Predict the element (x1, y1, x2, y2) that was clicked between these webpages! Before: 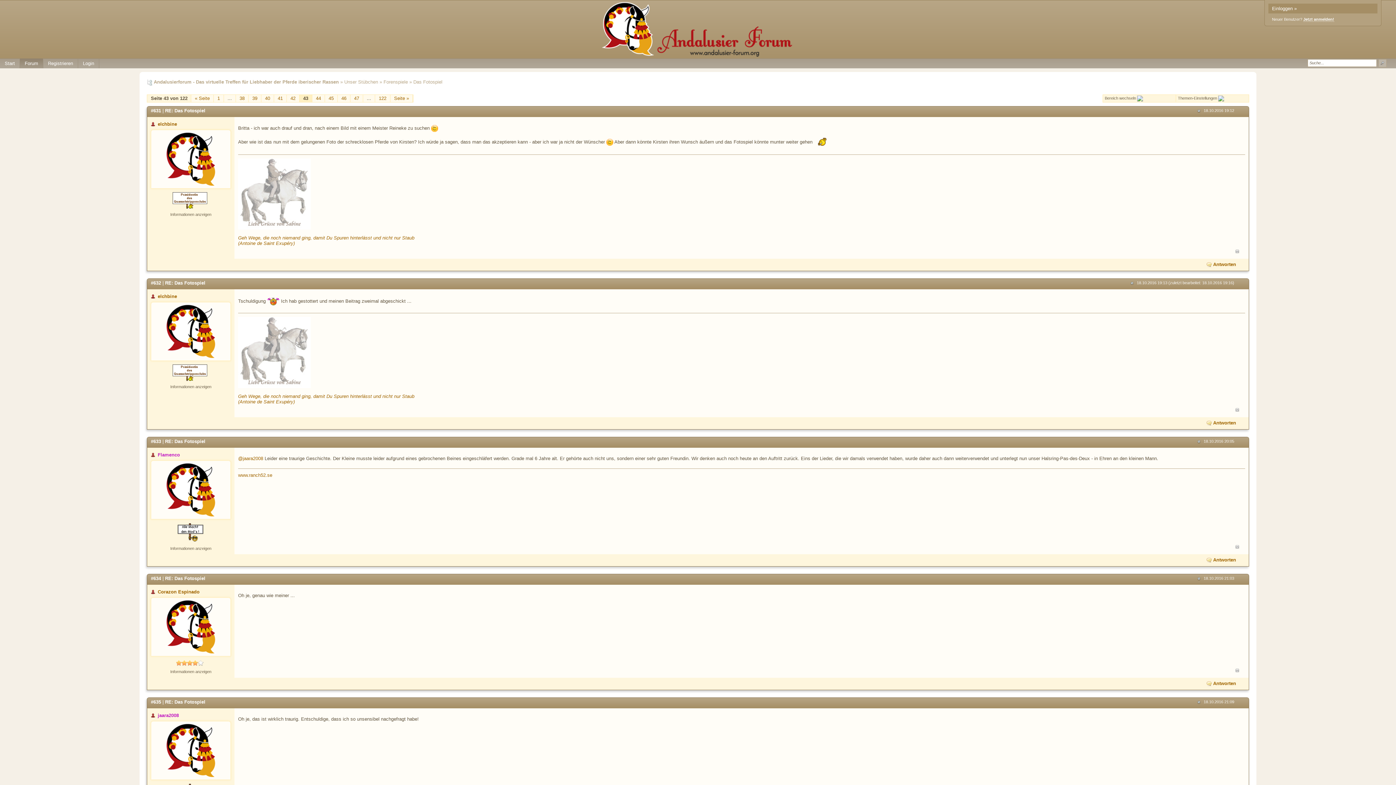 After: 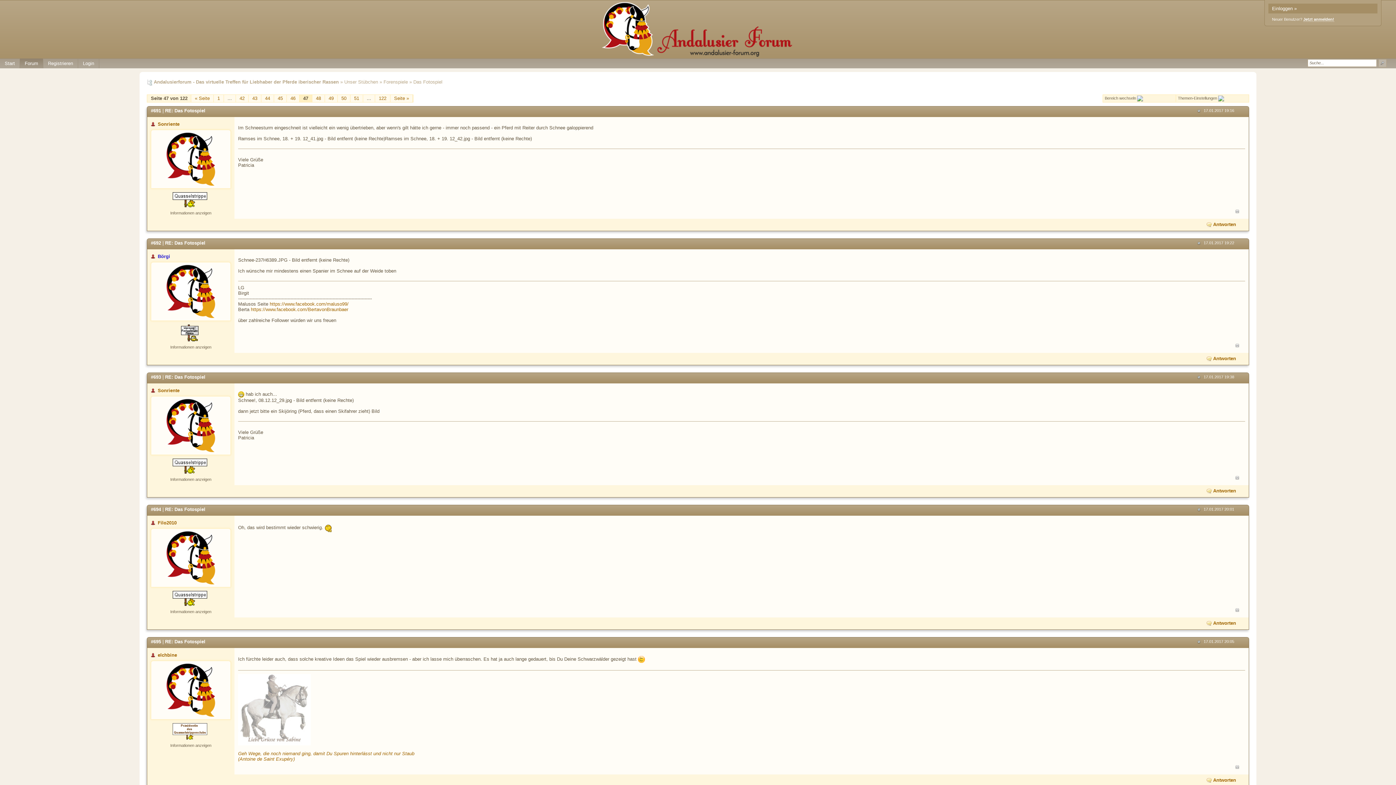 Action: bbox: (350, 94, 363, 102) label: 47